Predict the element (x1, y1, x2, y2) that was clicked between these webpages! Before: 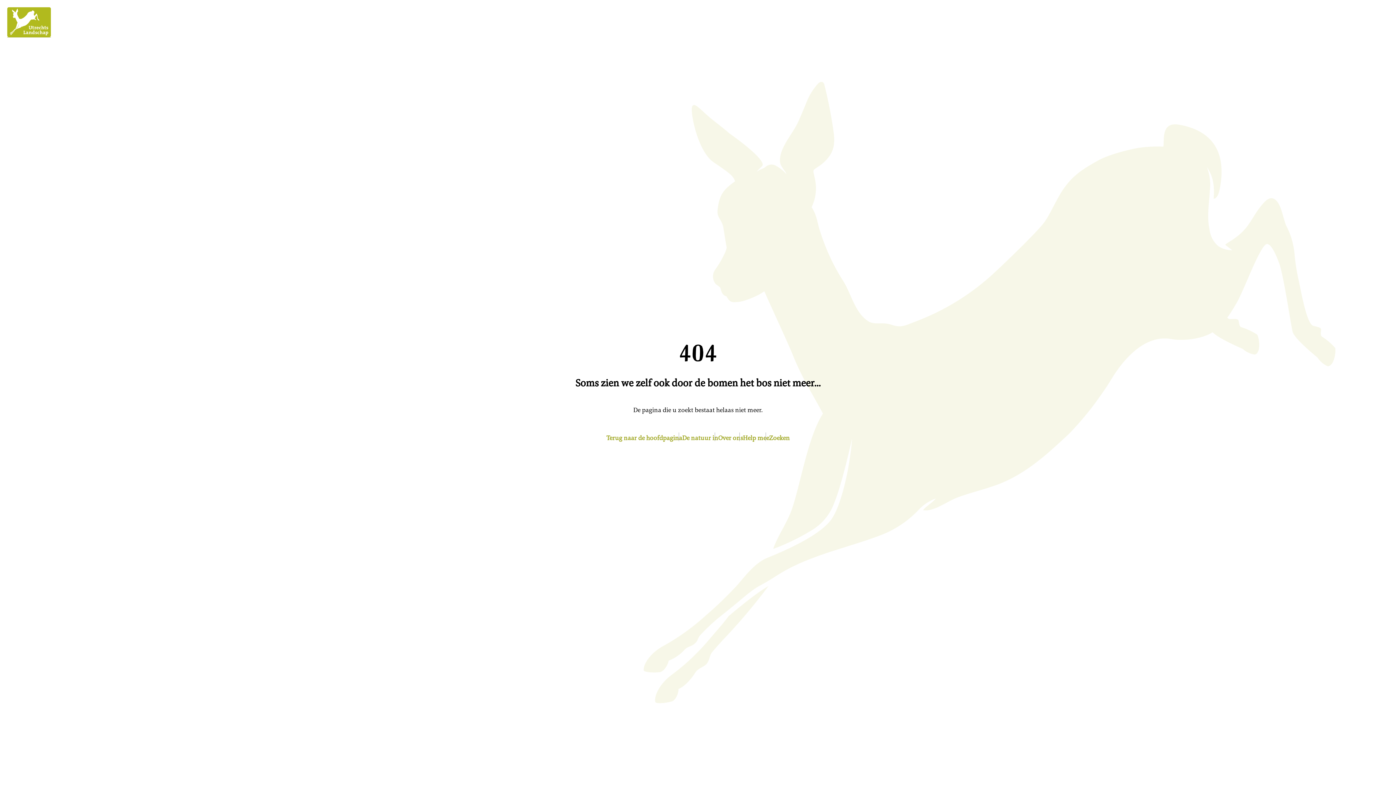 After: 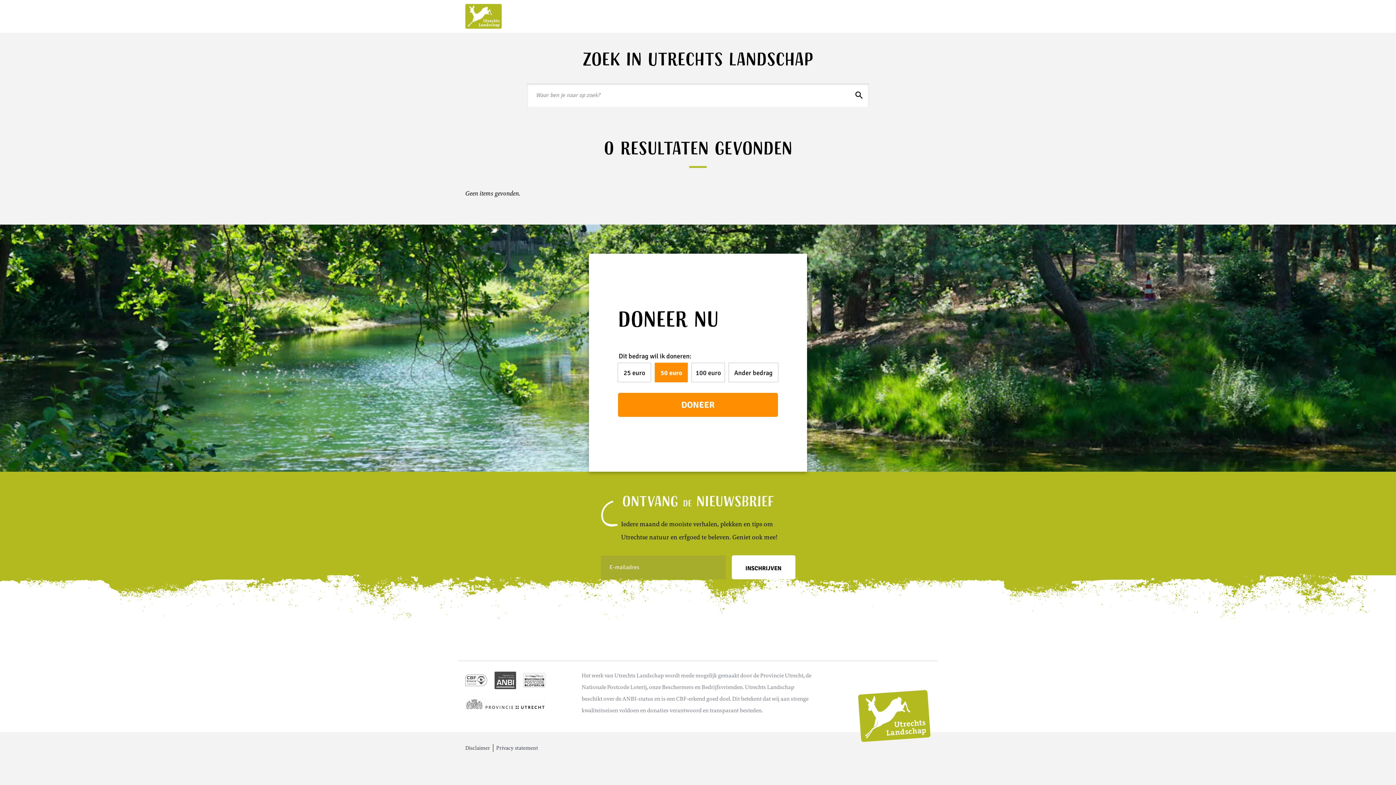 Action: bbox: (769, 432, 790, 443) label: Zoeken